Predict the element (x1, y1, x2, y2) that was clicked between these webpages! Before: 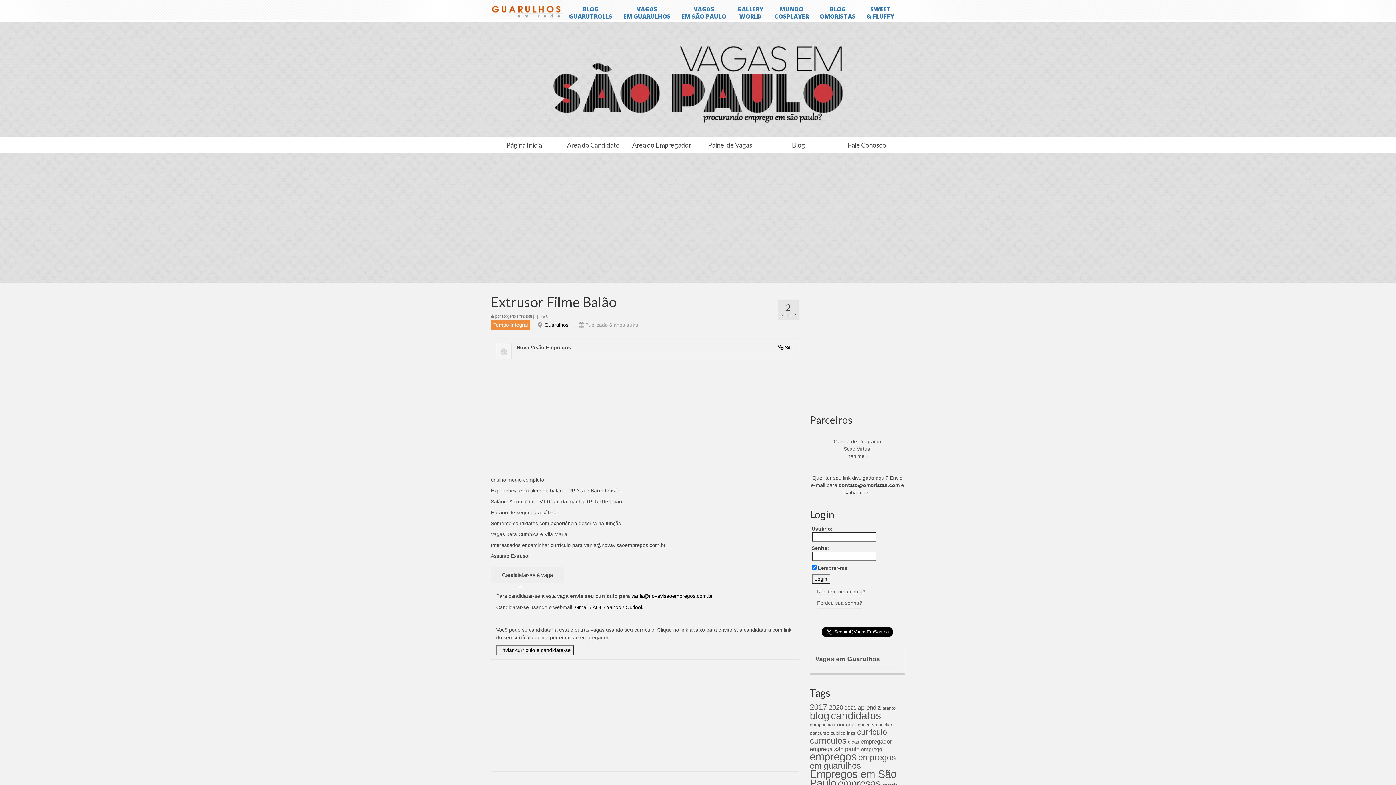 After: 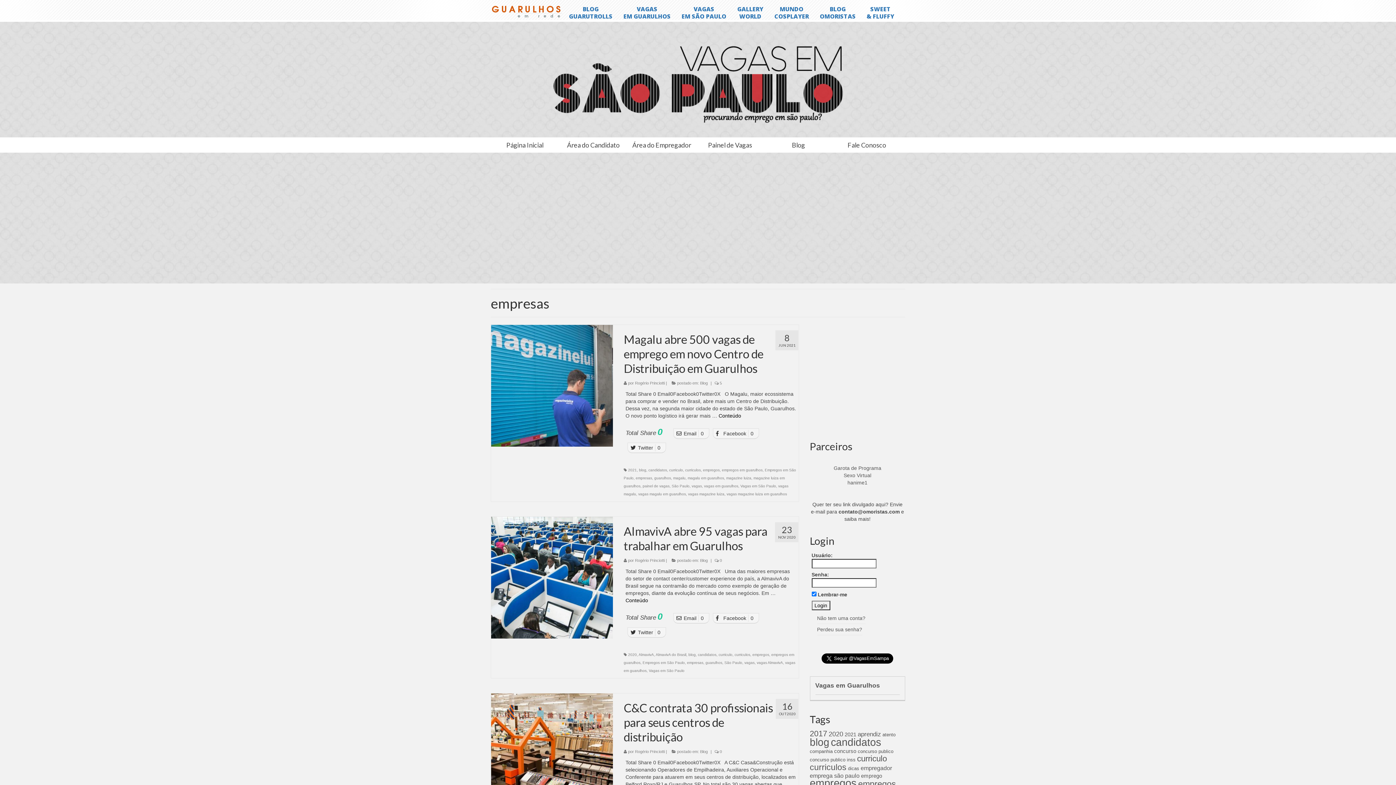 Action: label: empresas (37 itens) bbox: (838, 778, 881, 789)